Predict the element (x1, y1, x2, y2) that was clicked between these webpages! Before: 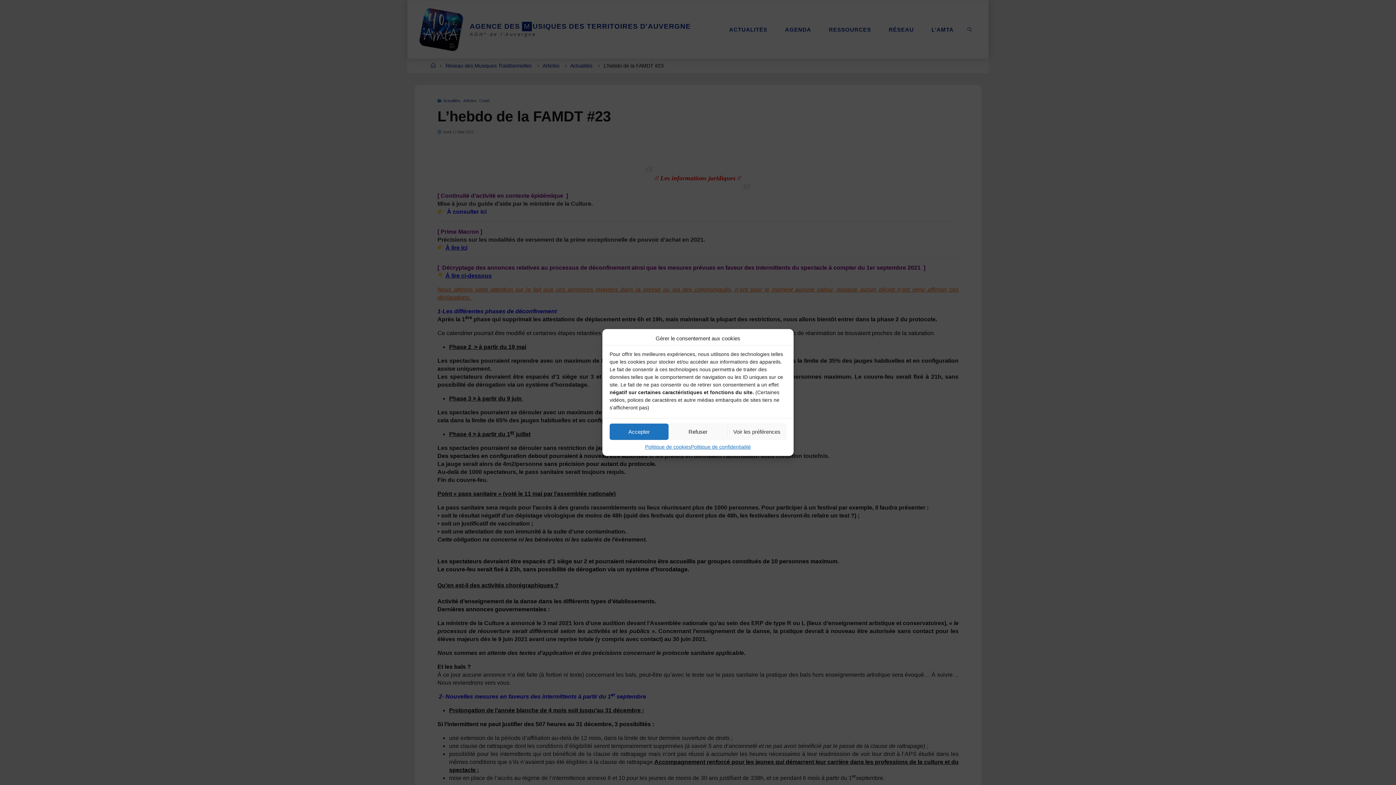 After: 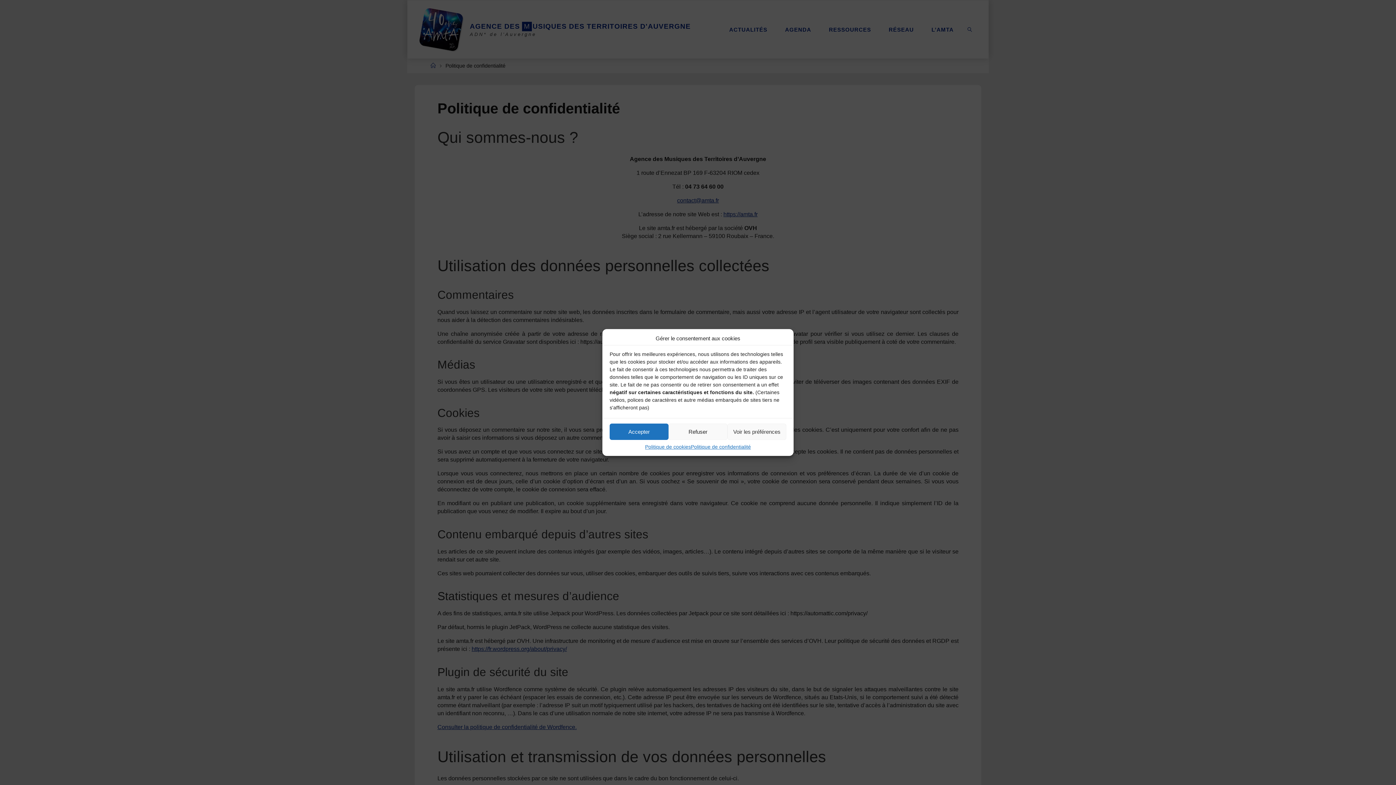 Action: label: Politique de confidentialité bbox: (691, 443, 751, 450)